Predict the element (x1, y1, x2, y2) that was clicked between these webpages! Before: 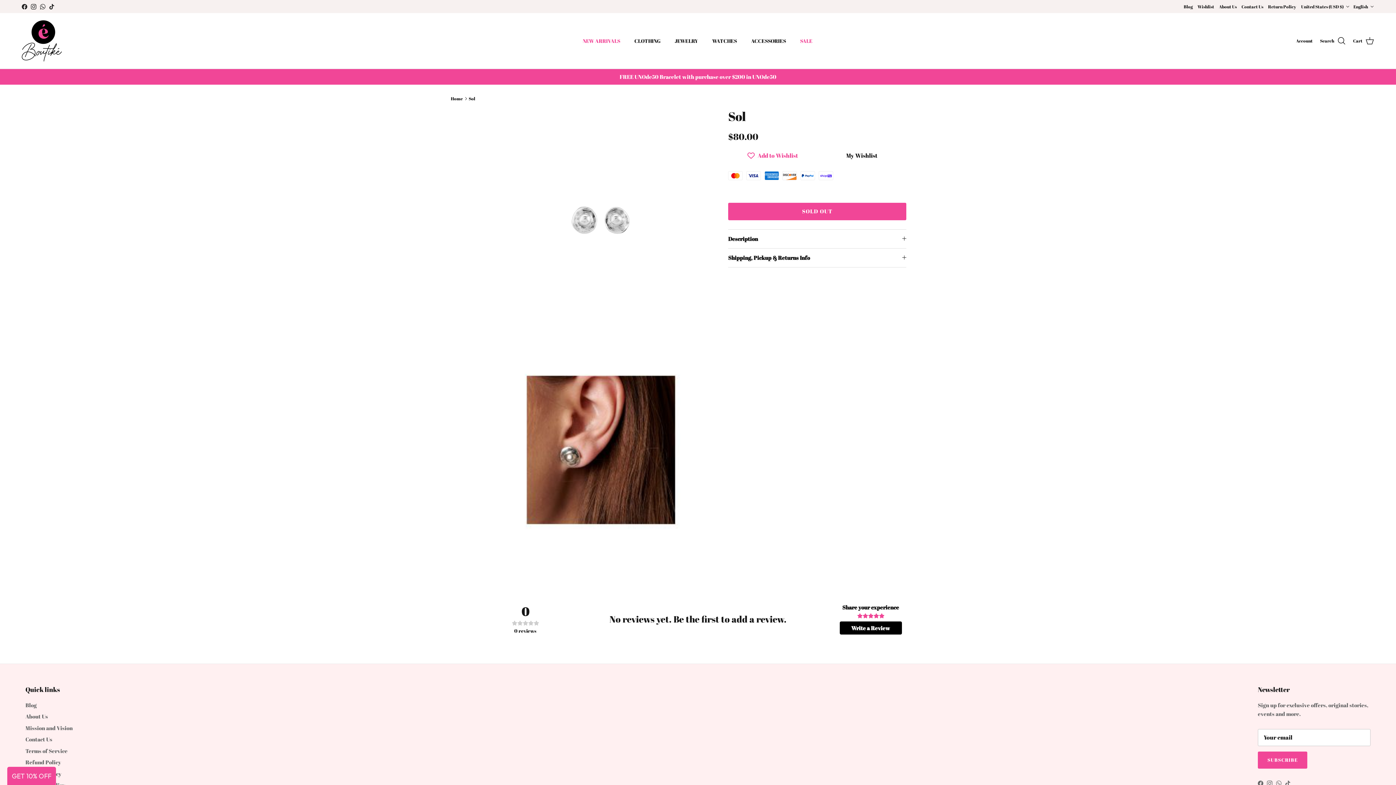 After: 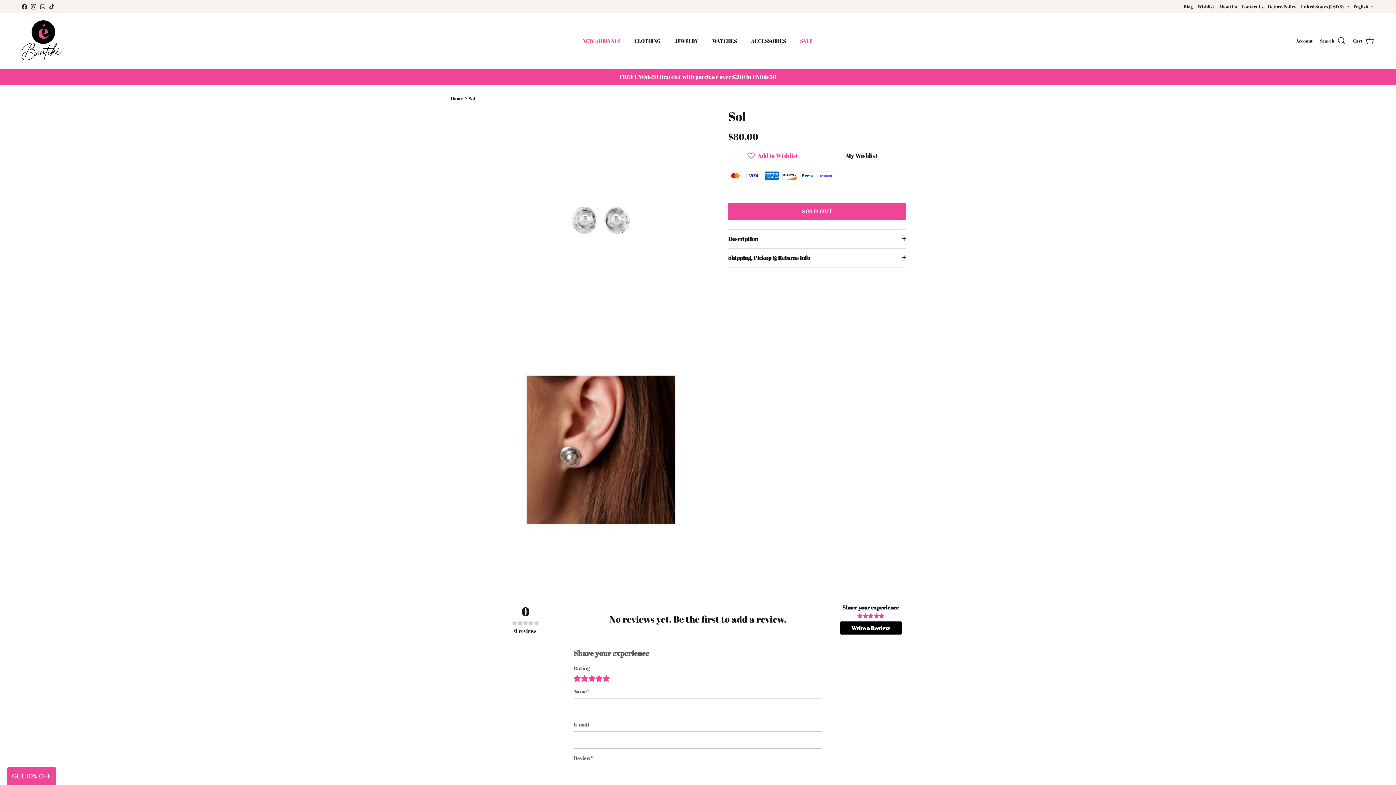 Action: label: Write a Review bbox: (839, 621, 902, 634)